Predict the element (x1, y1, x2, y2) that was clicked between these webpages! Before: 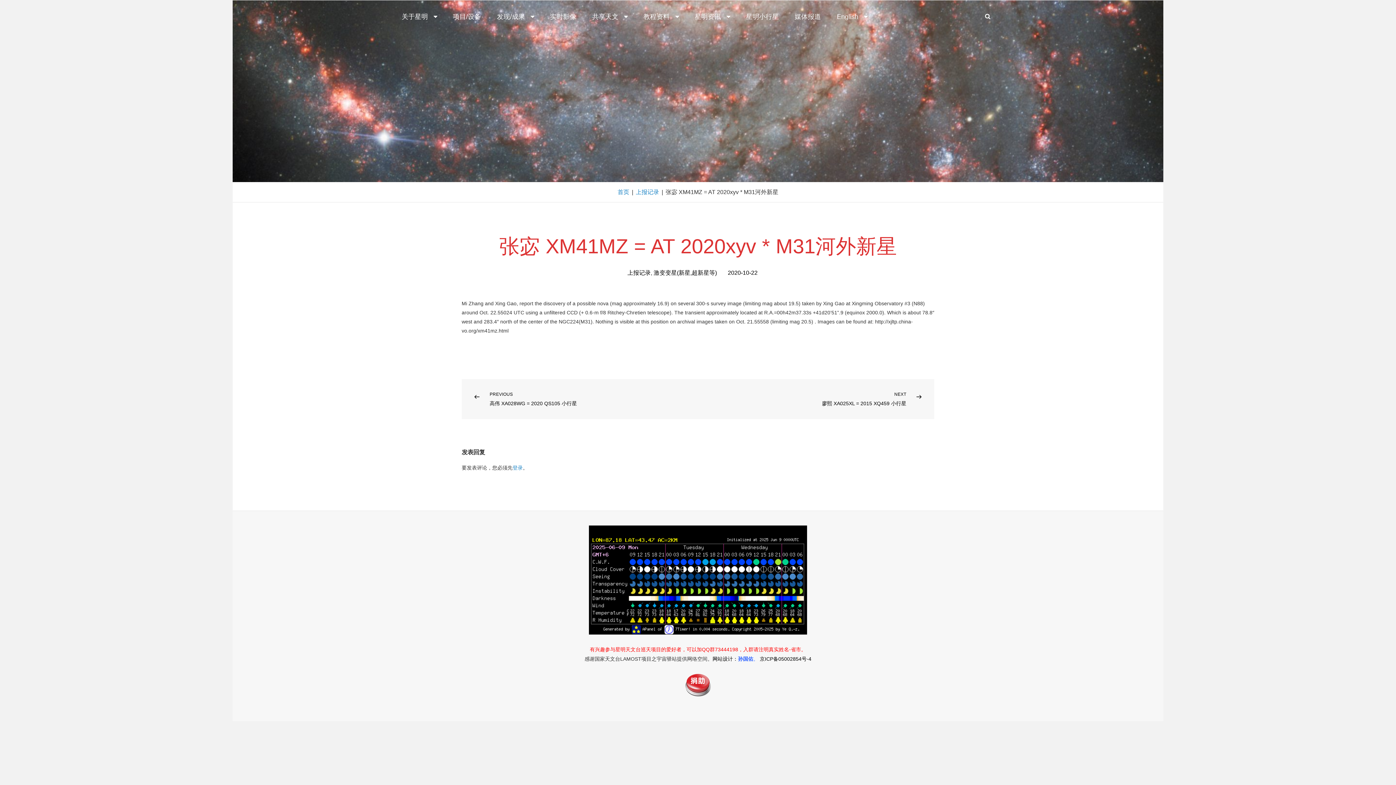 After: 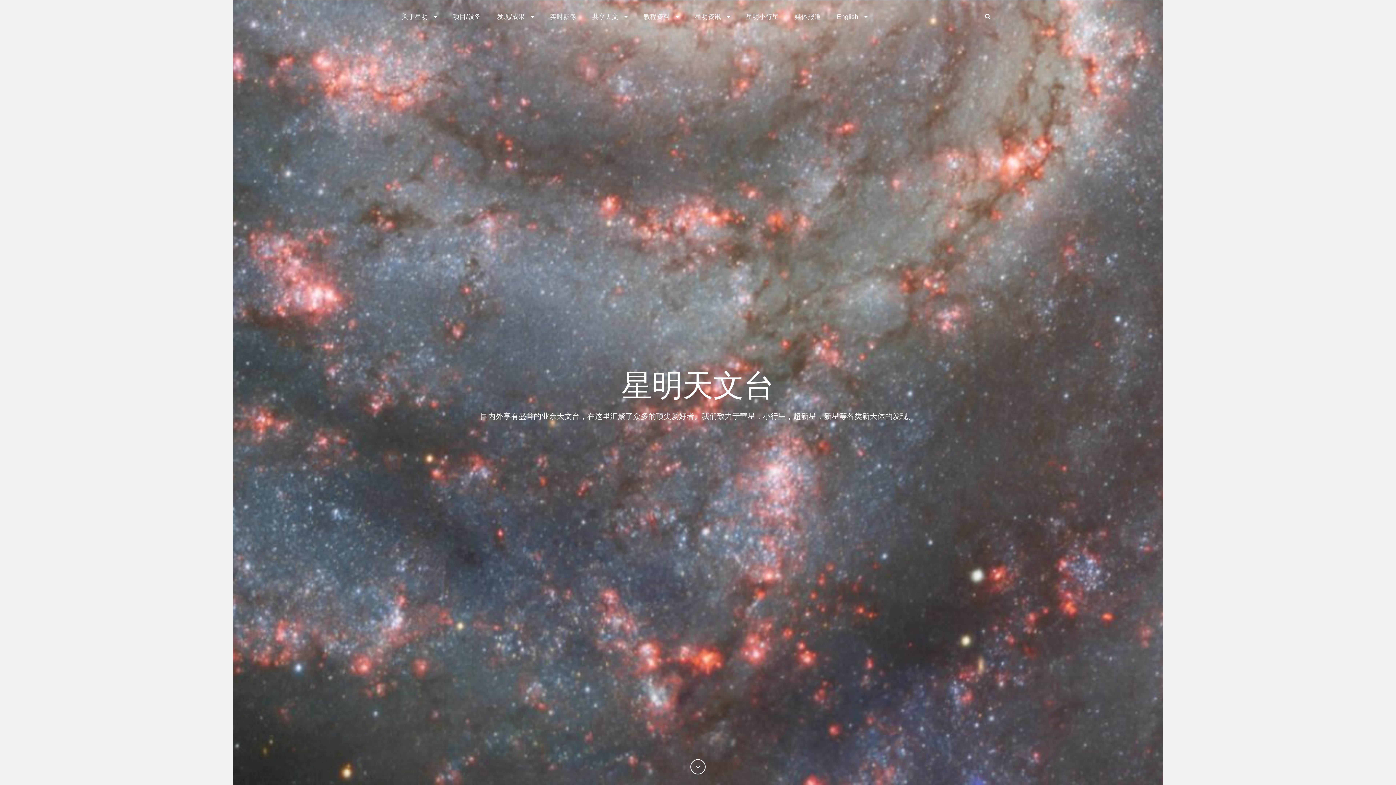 Action: label: 首页 bbox: (617, 189, 629, 195)